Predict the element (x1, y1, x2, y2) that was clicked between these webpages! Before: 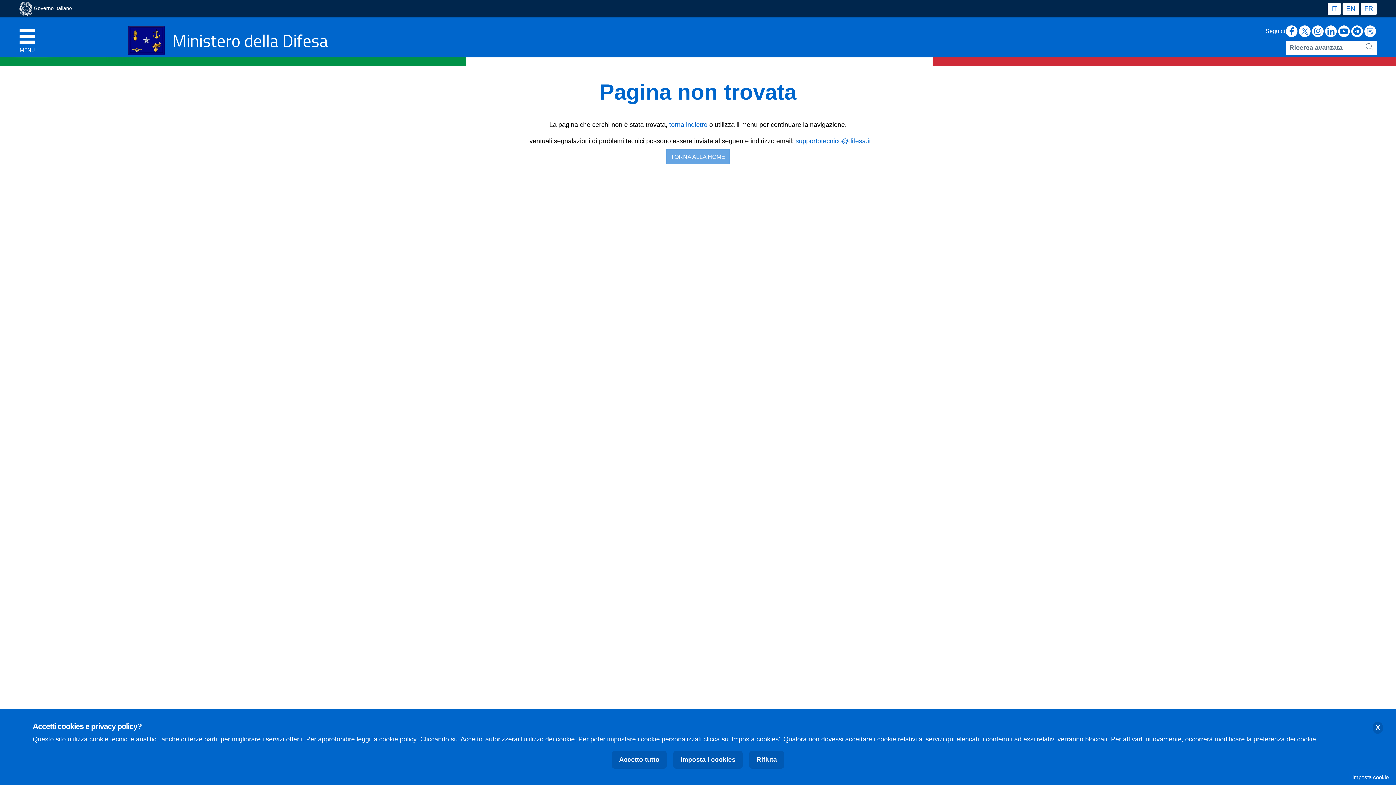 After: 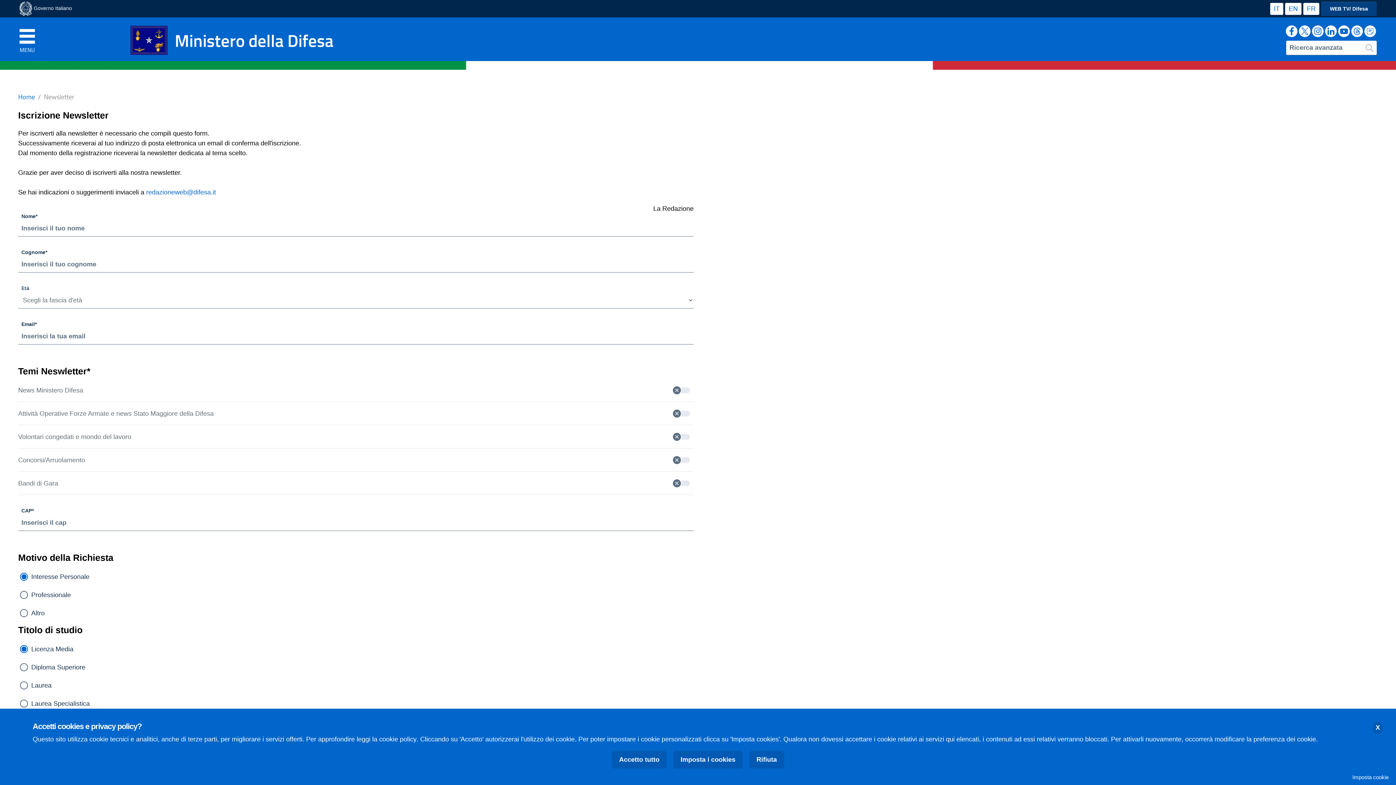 Action: bbox: (1364, 25, 1376, 37) label: Newsletter